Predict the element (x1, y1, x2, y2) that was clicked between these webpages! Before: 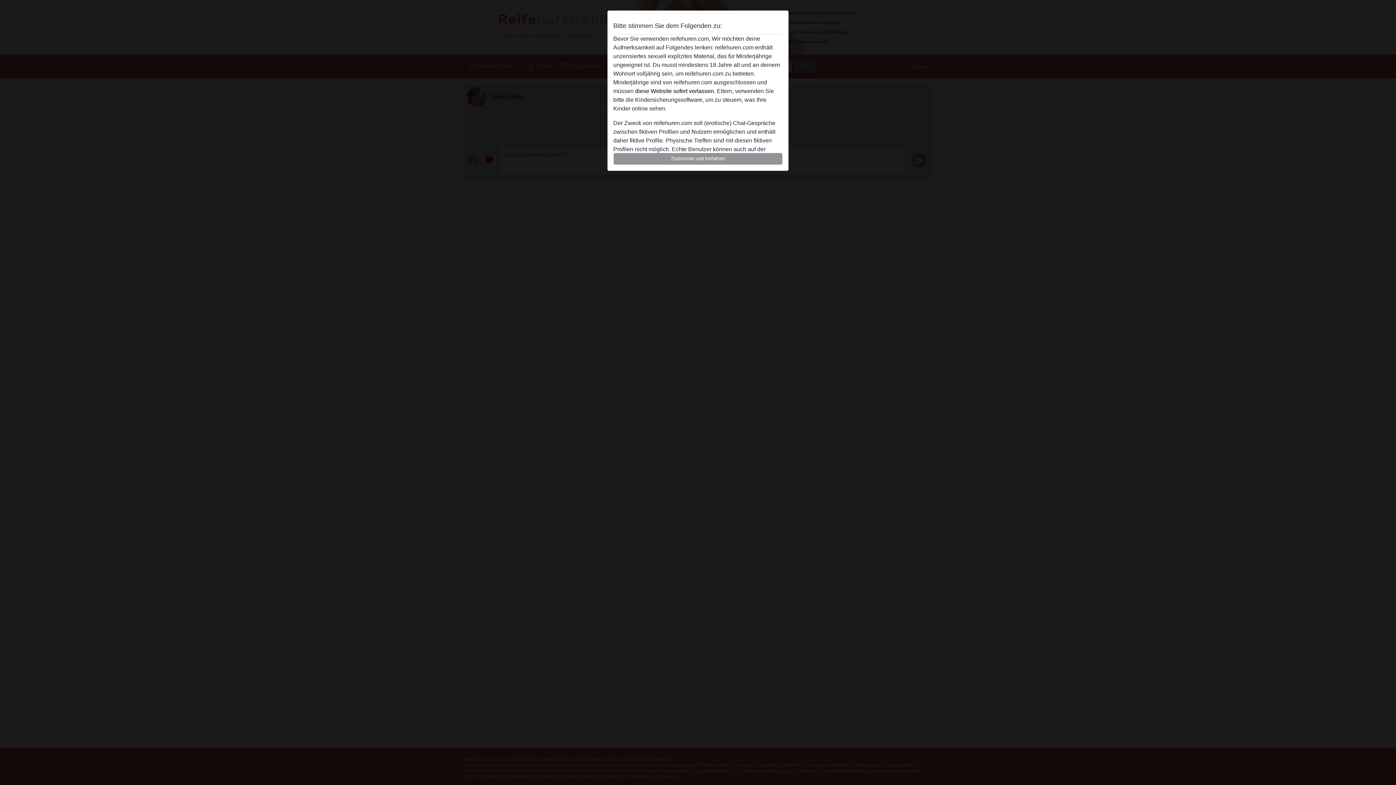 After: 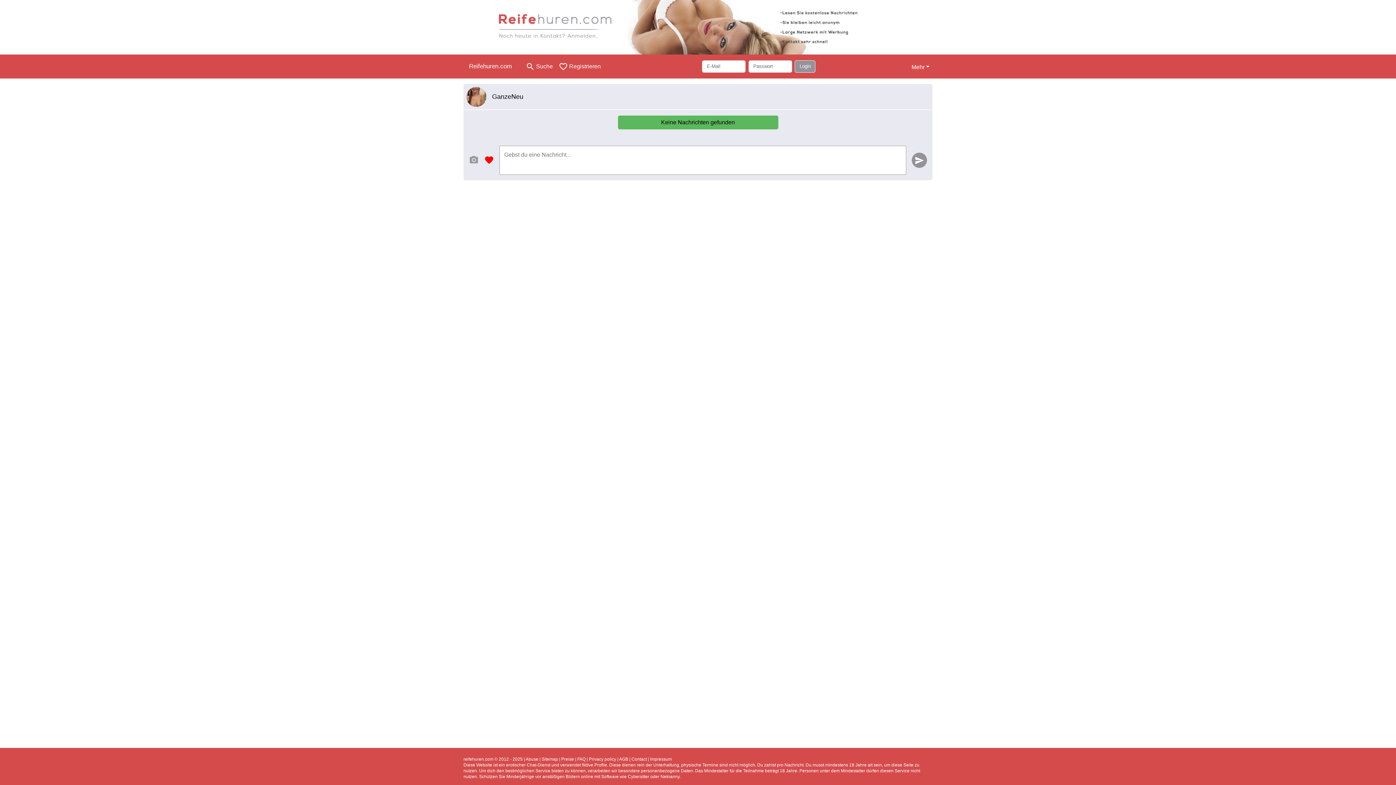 Action: label: Zustimmen und fortfahren bbox: (613, 152, 782, 165)